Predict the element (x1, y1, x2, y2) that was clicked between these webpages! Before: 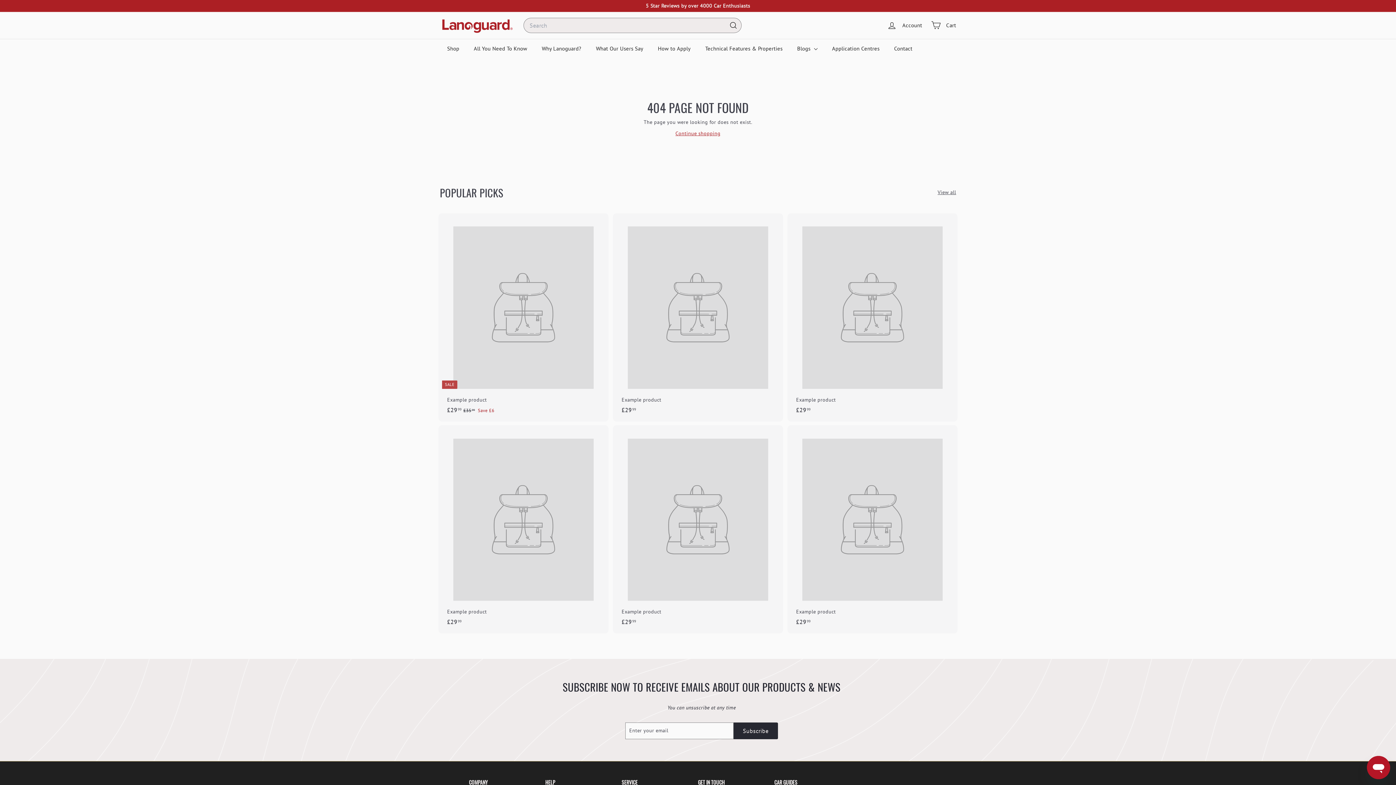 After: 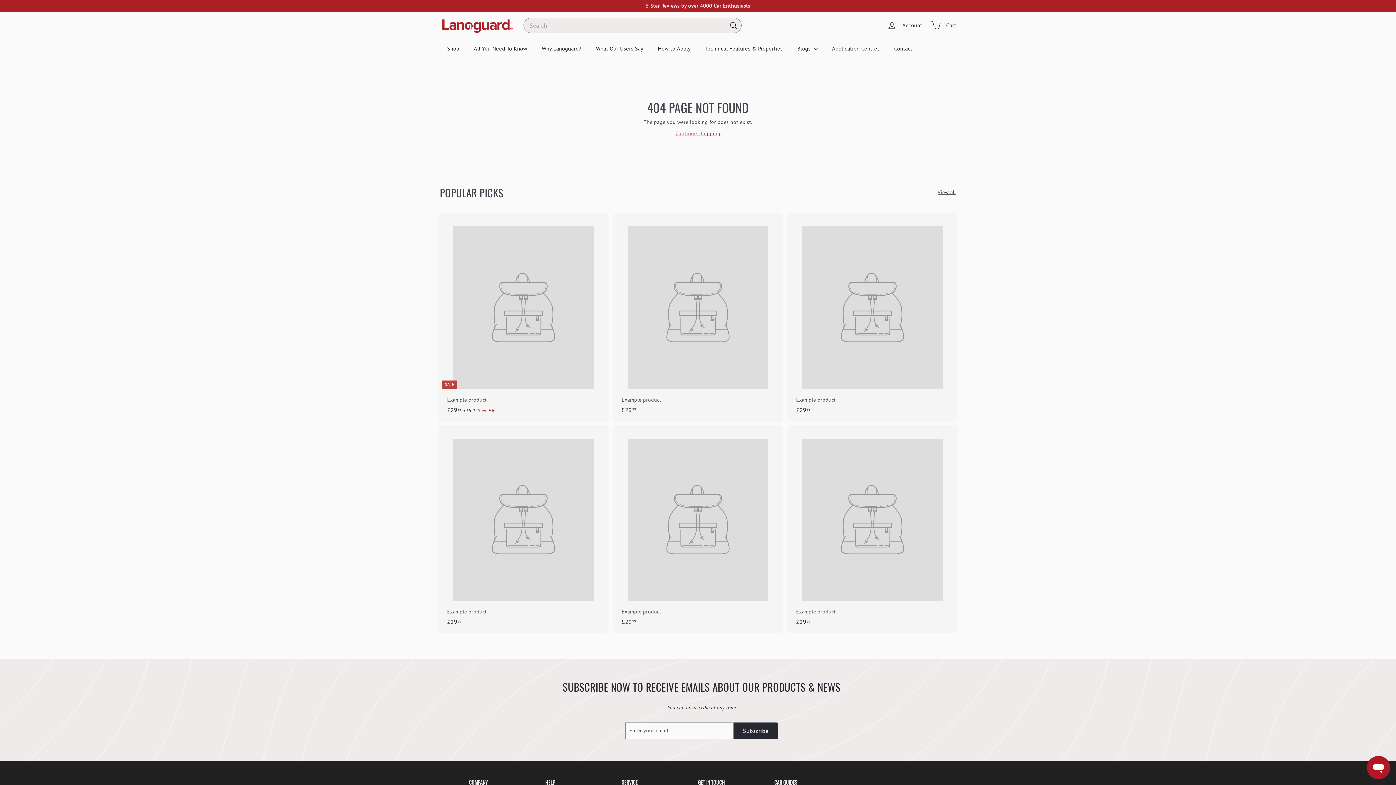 Action: label: View all bbox: (937, 188, 956, 196)